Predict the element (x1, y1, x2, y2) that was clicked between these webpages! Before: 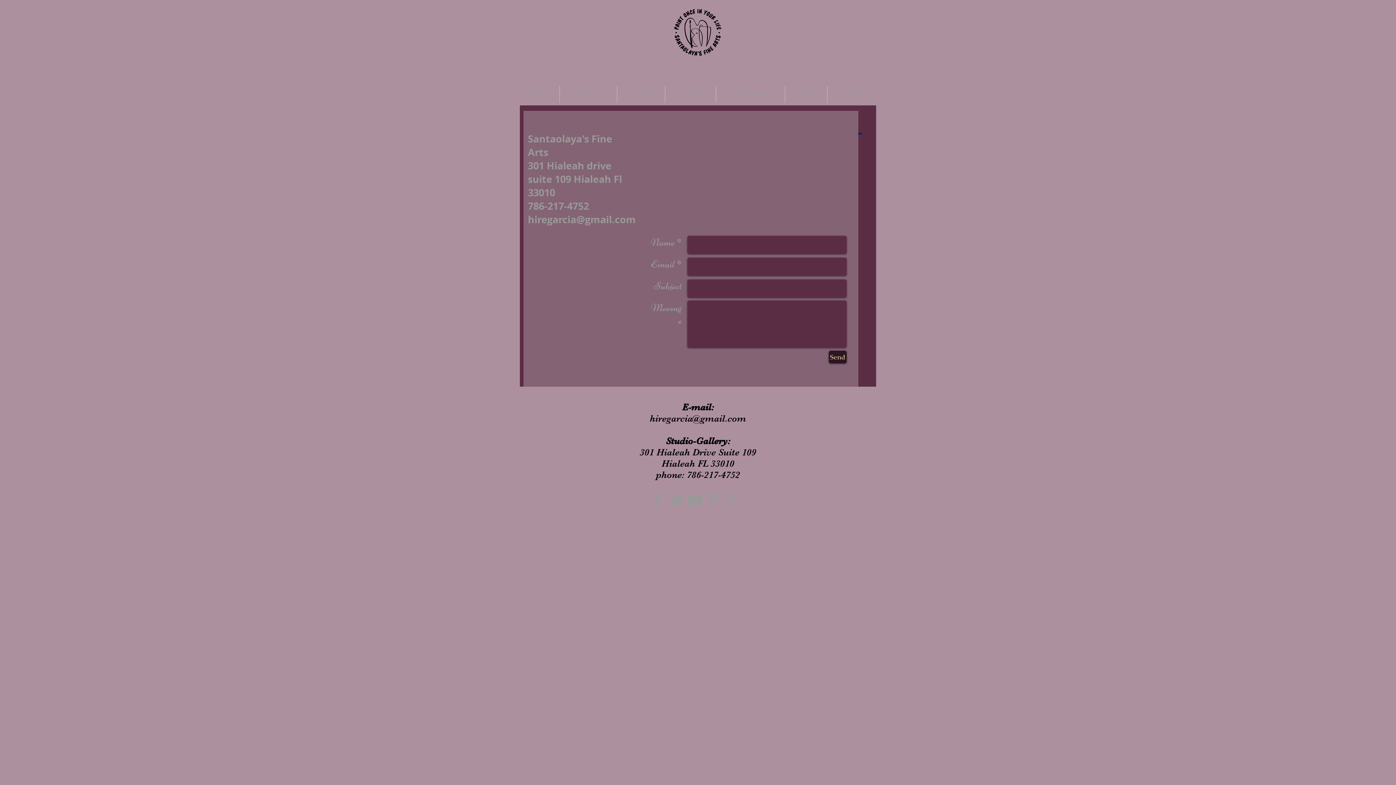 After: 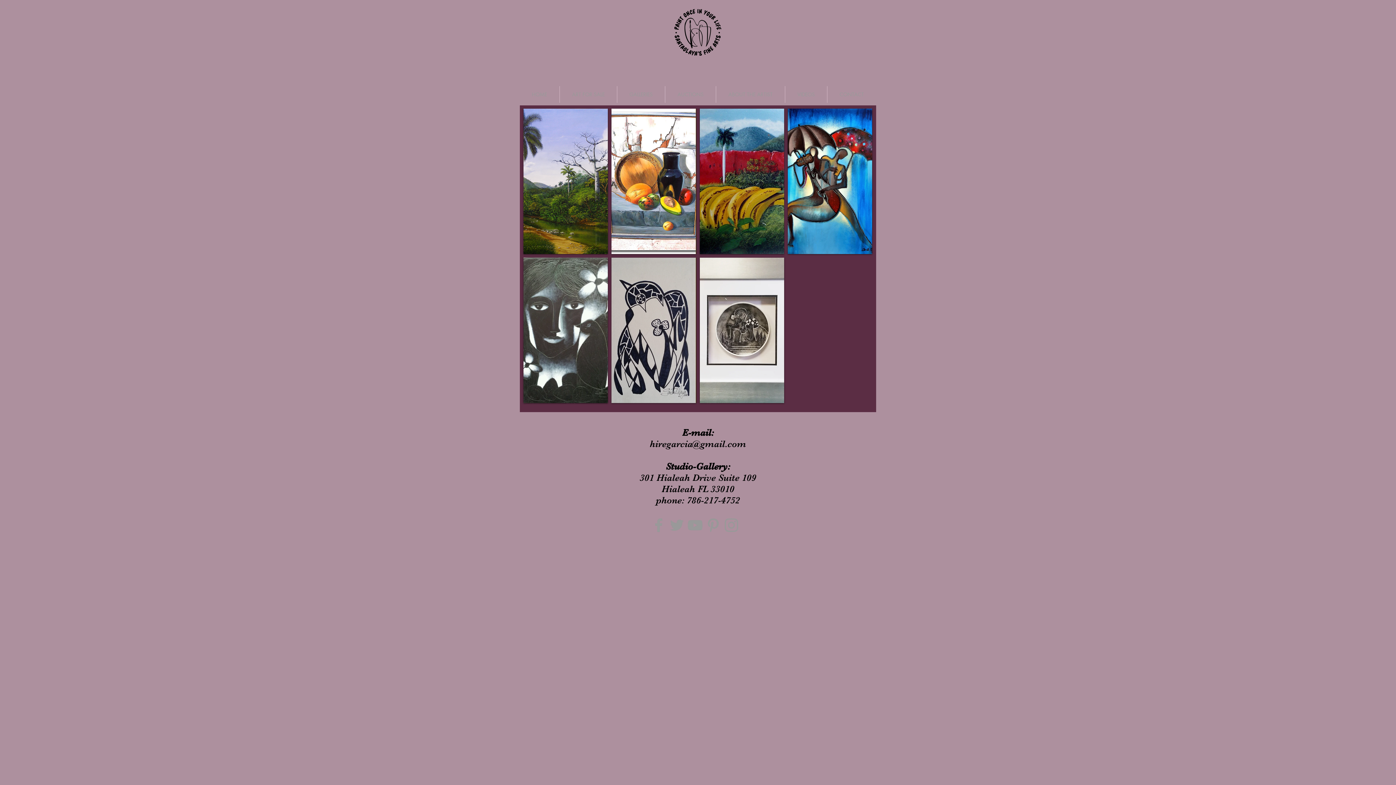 Action: bbox: (617, 86, 665, 102) label: GALLERIES